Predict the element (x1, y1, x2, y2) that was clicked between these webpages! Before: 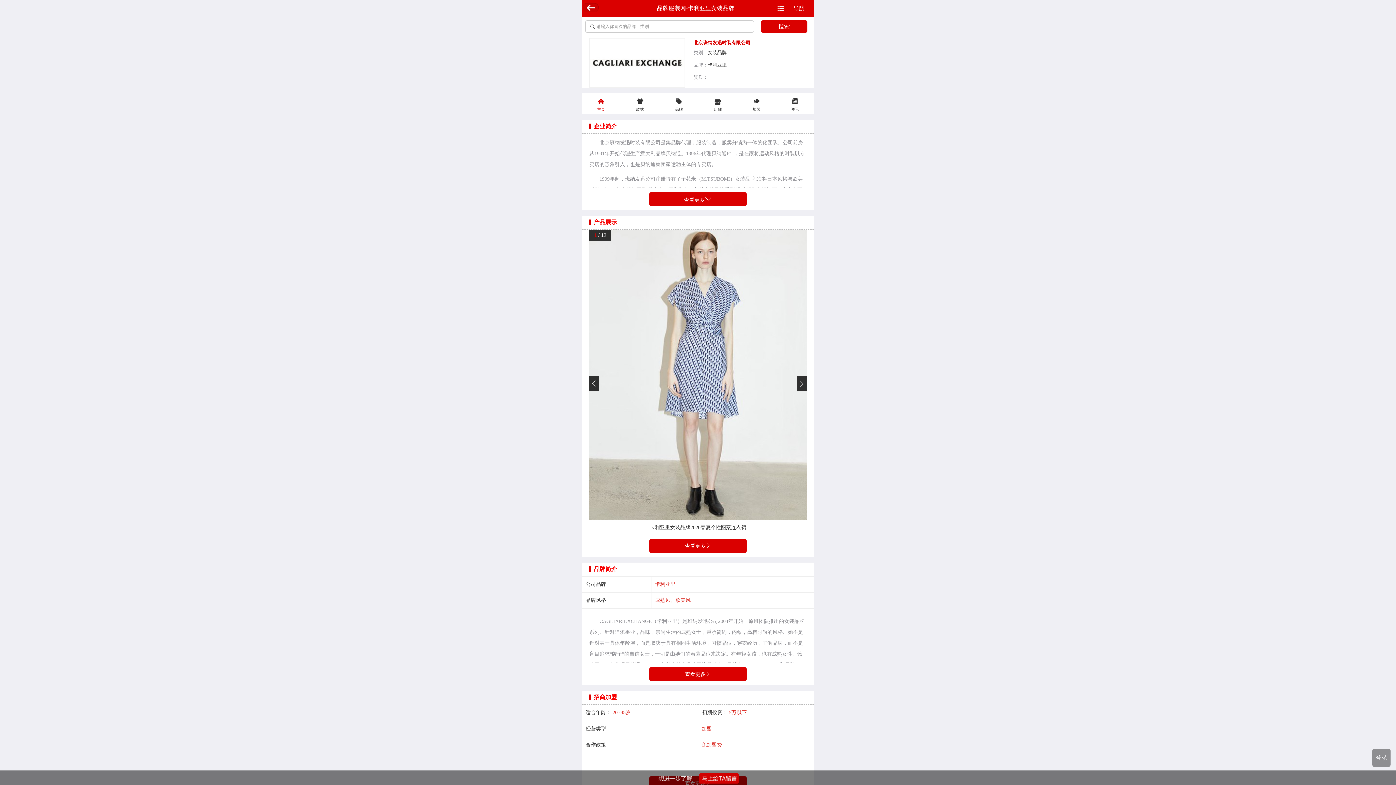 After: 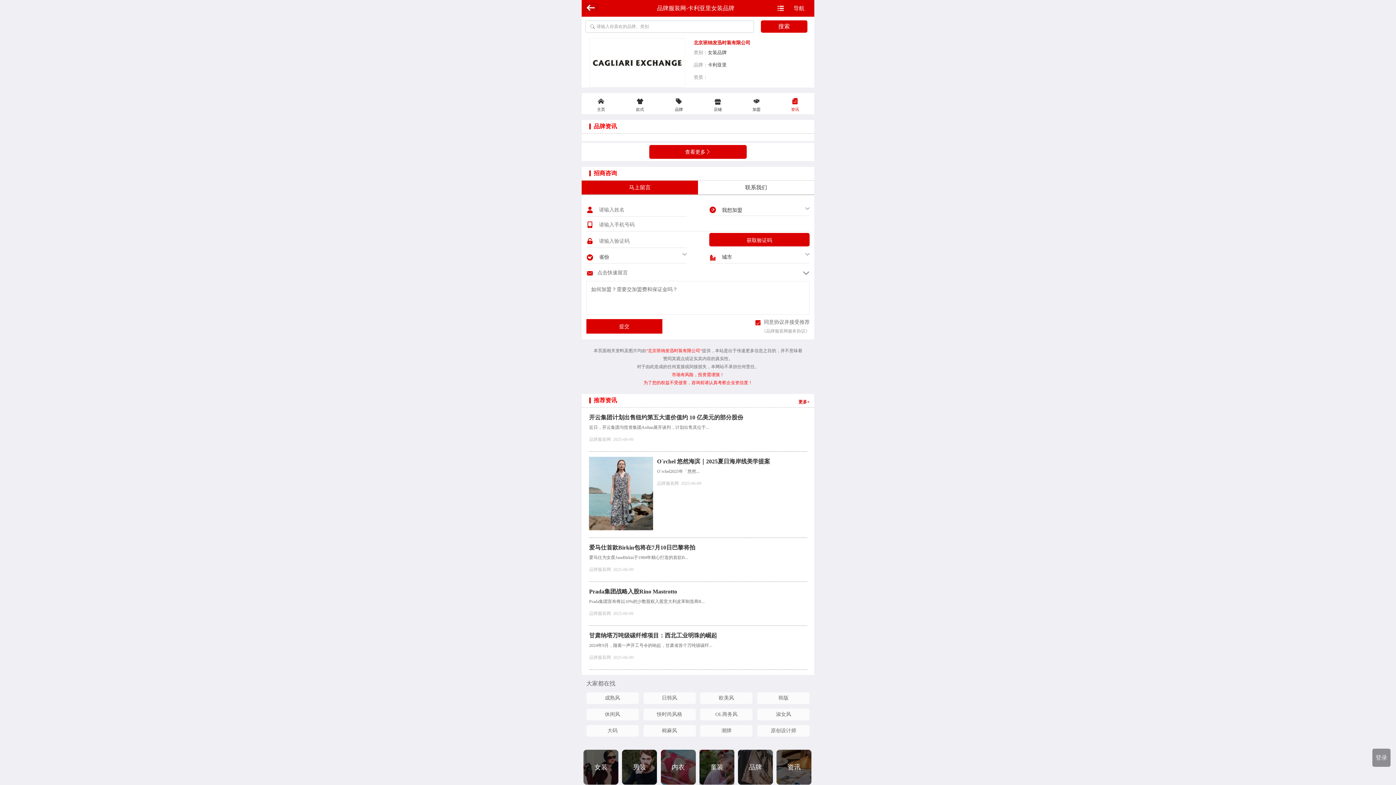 Action: bbox: (776, 96, 814, 114) label: 资讯